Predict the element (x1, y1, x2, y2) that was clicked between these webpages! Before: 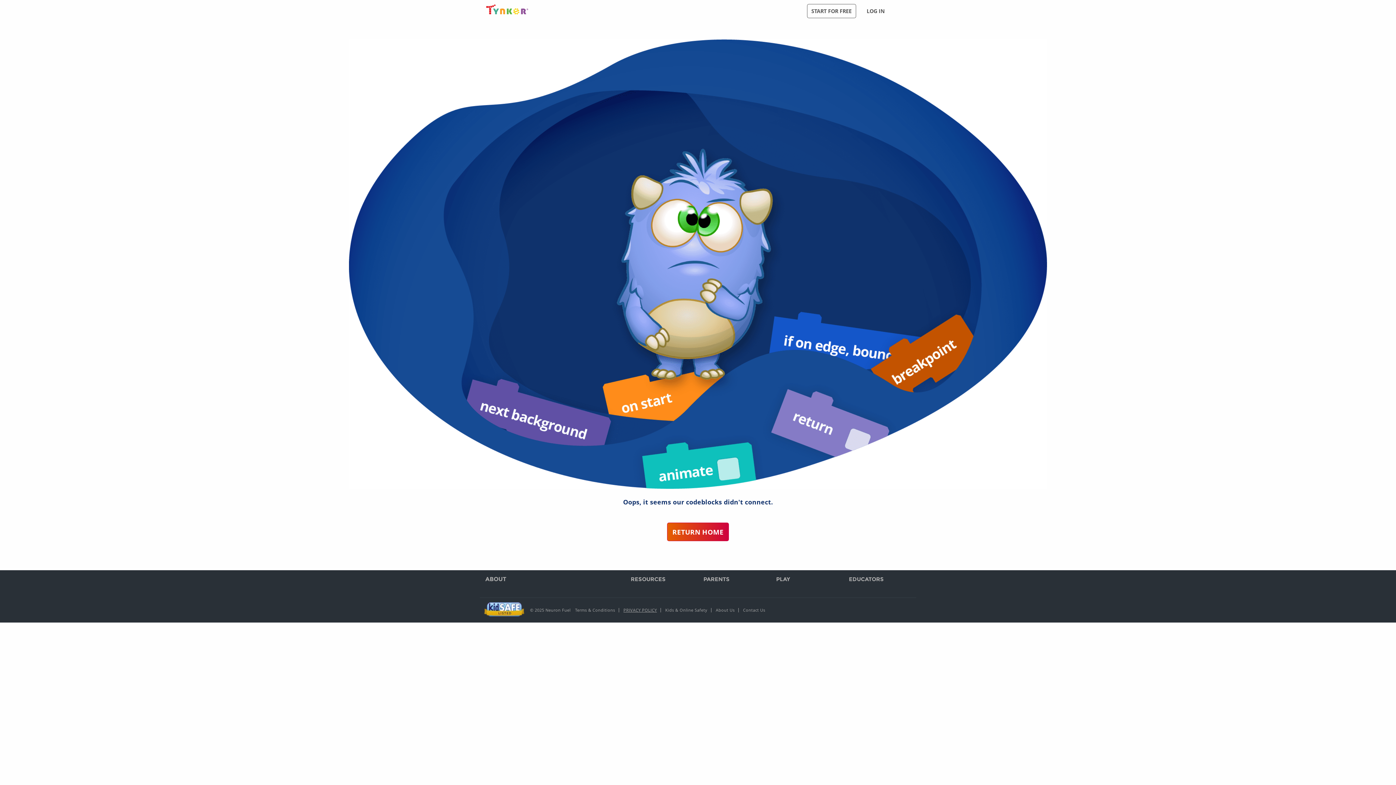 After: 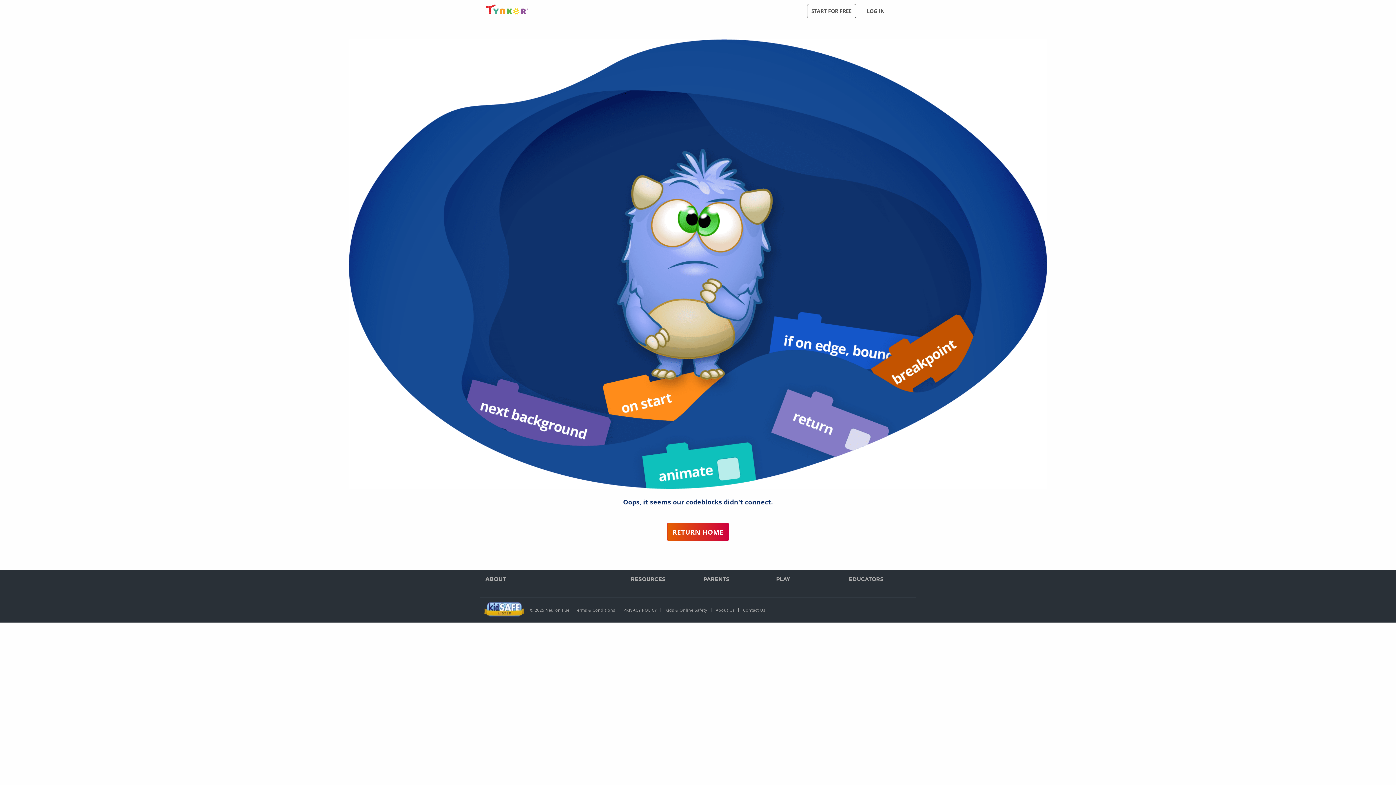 Action: bbox: (743, 607, 765, 612) label: Contact Us